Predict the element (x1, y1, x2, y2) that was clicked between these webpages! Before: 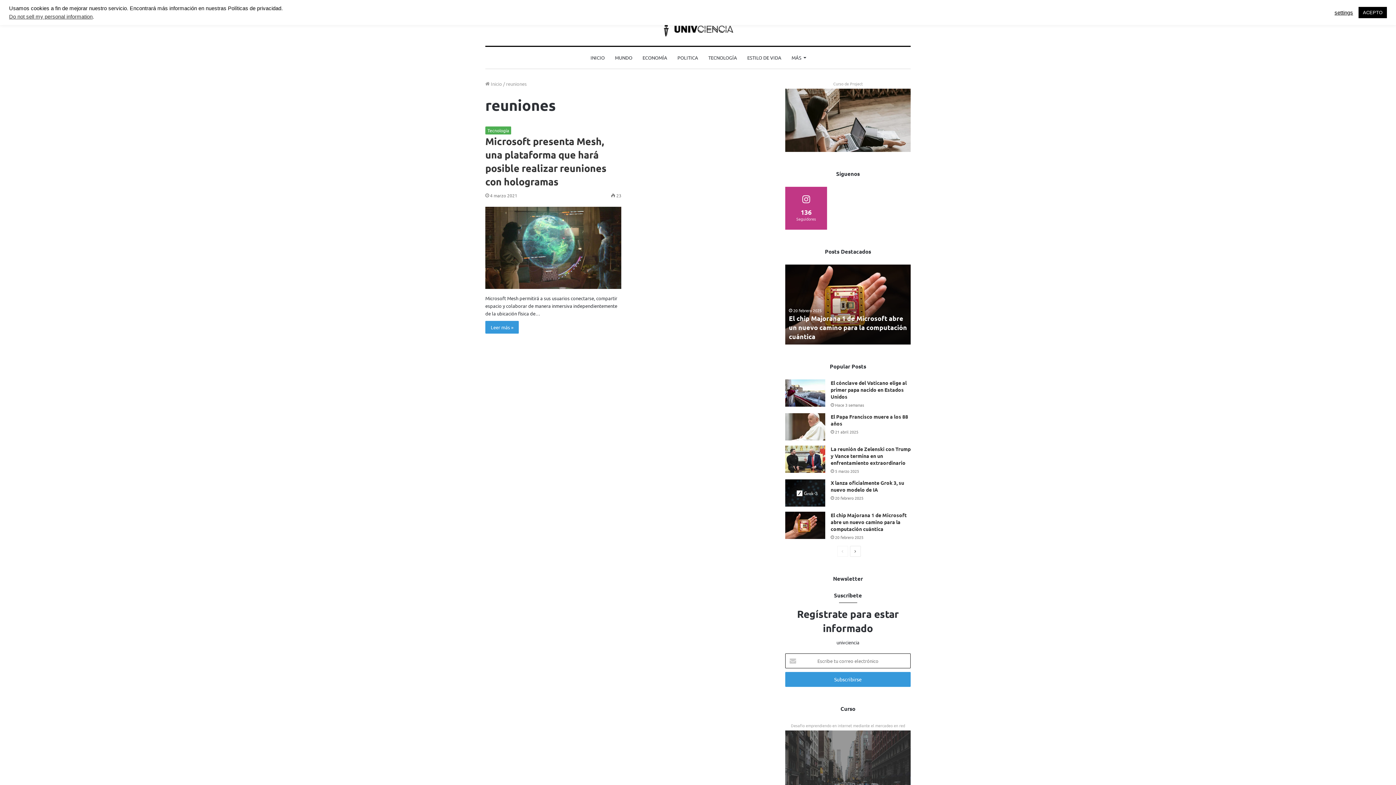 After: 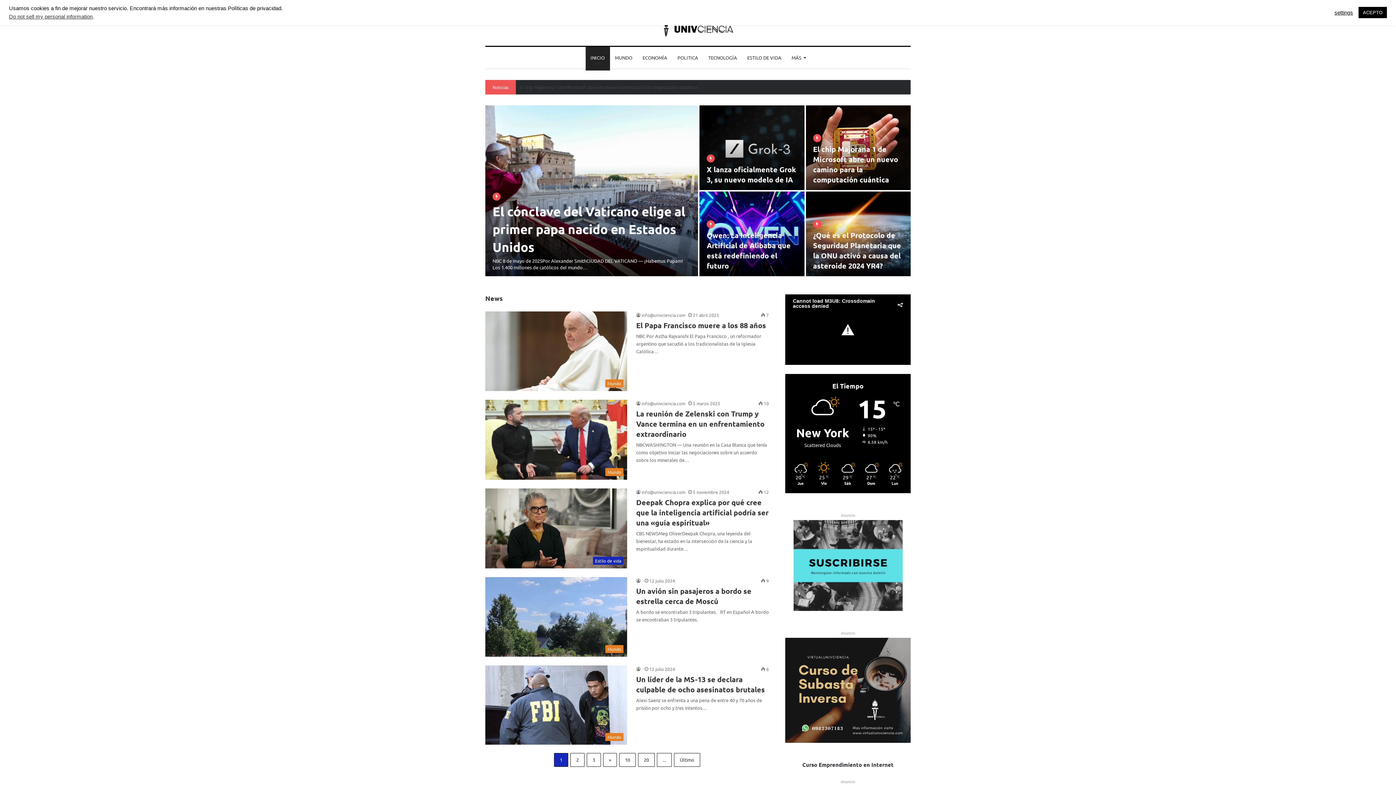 Action: label:  Inicio bbox: (485, 80, 502, 86)